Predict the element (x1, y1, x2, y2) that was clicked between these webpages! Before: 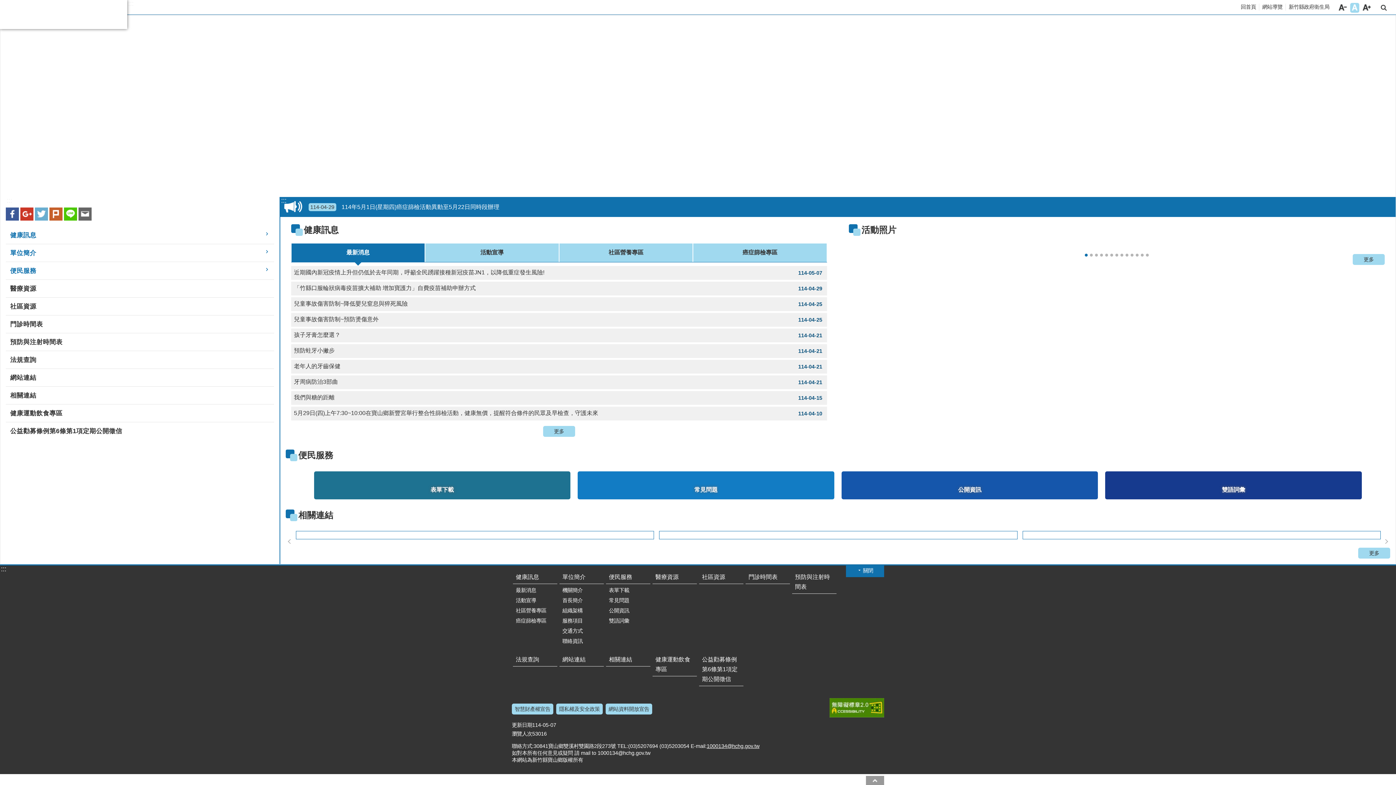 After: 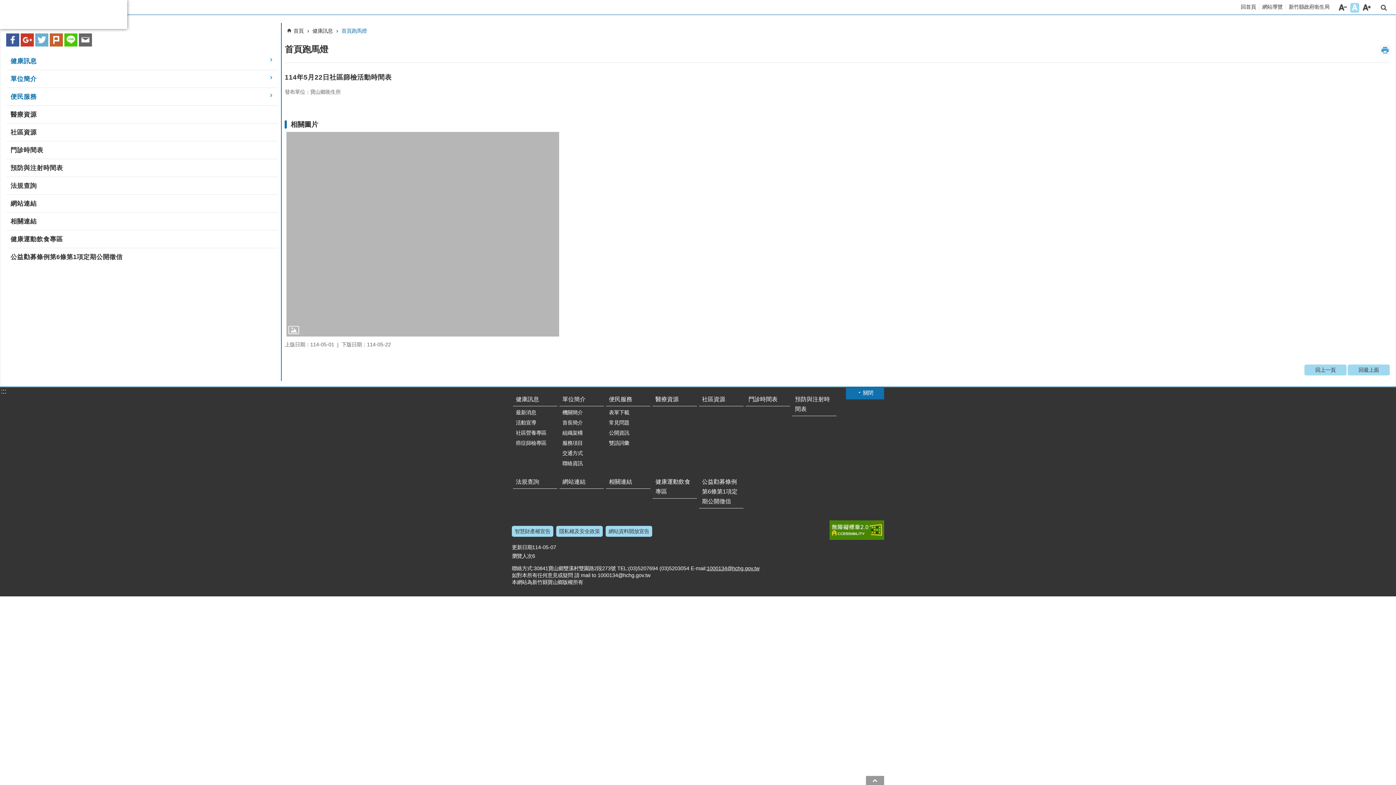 Action: bbox: (303, 197, 1393, 216) label: 114-05-01114年5月22日社區篩檢活動時間表